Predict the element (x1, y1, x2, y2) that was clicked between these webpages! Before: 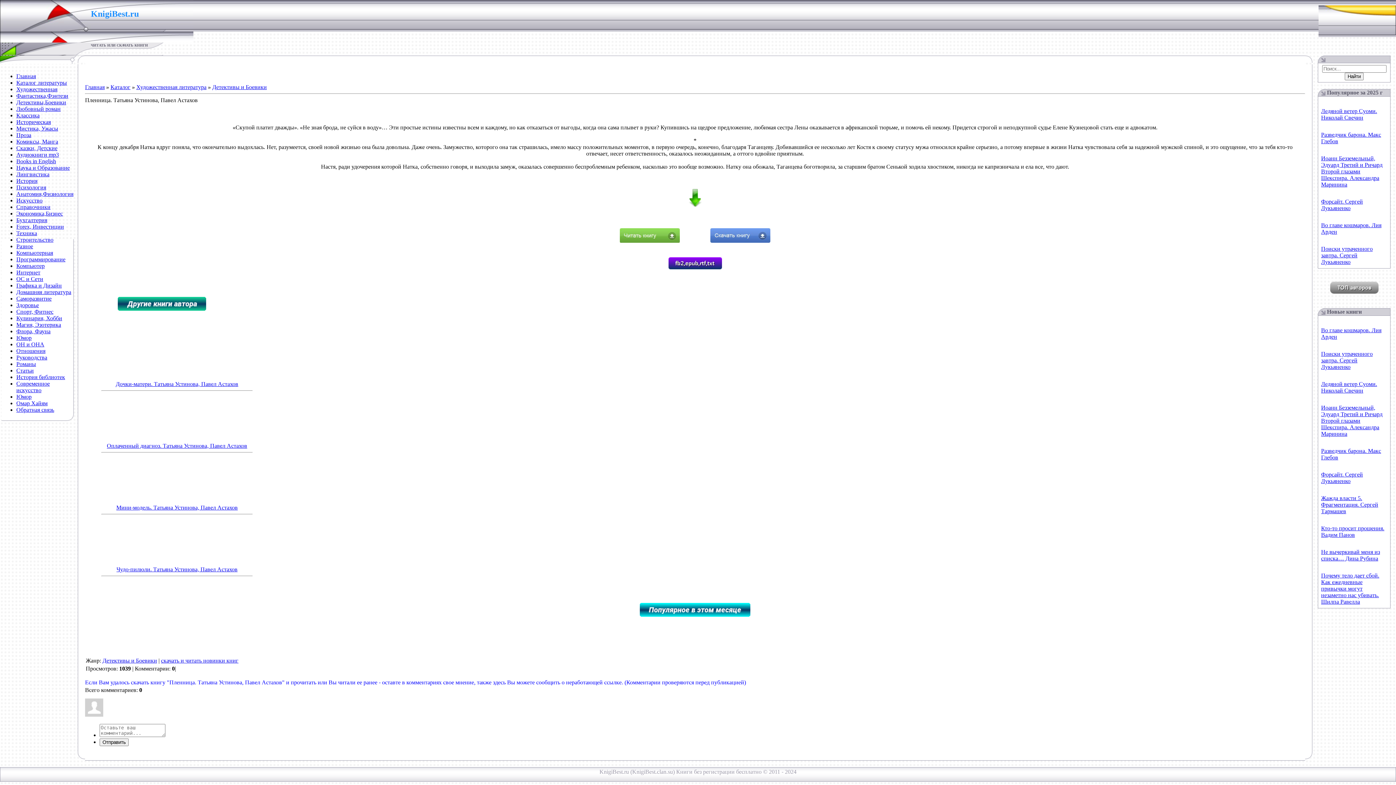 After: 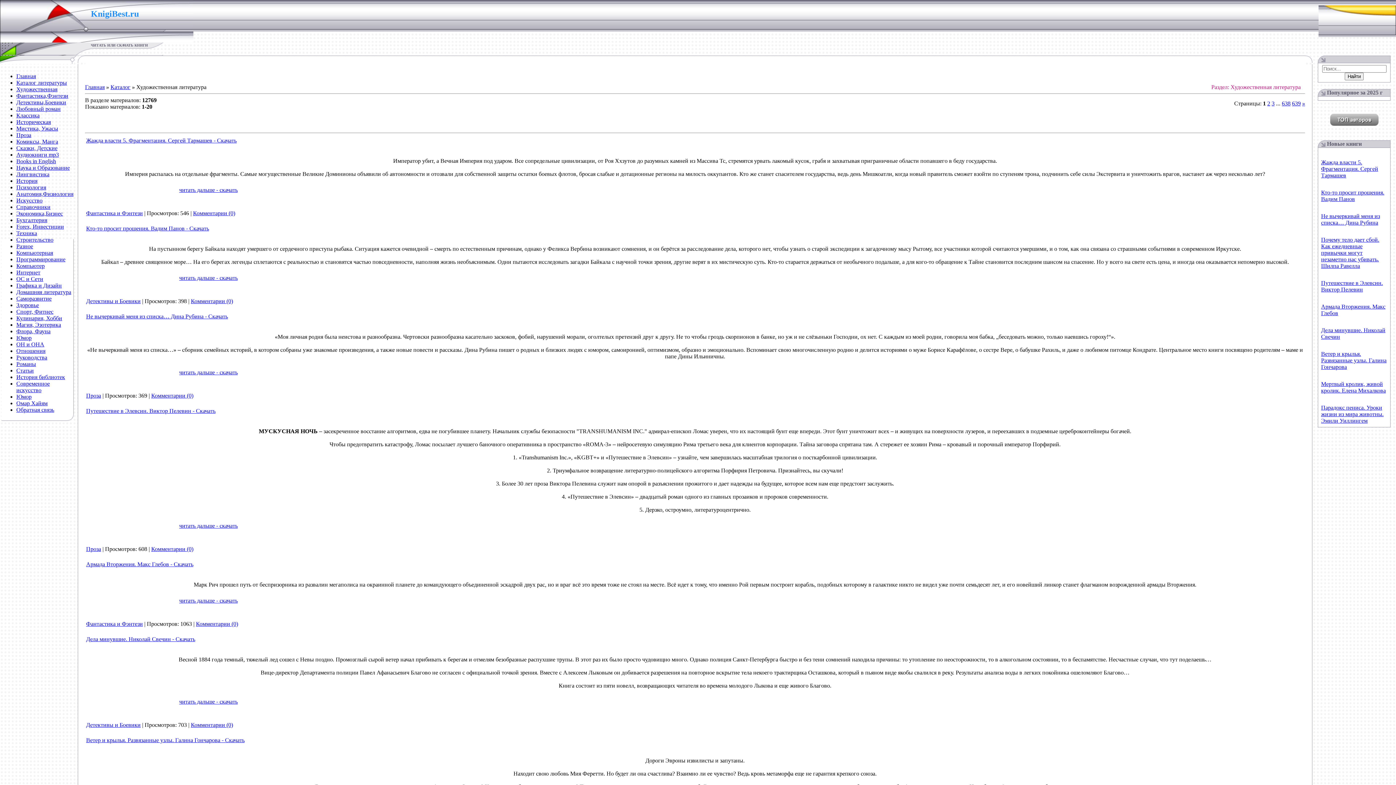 Action: bbox: (16, 86, 57, 92) label: Художественная